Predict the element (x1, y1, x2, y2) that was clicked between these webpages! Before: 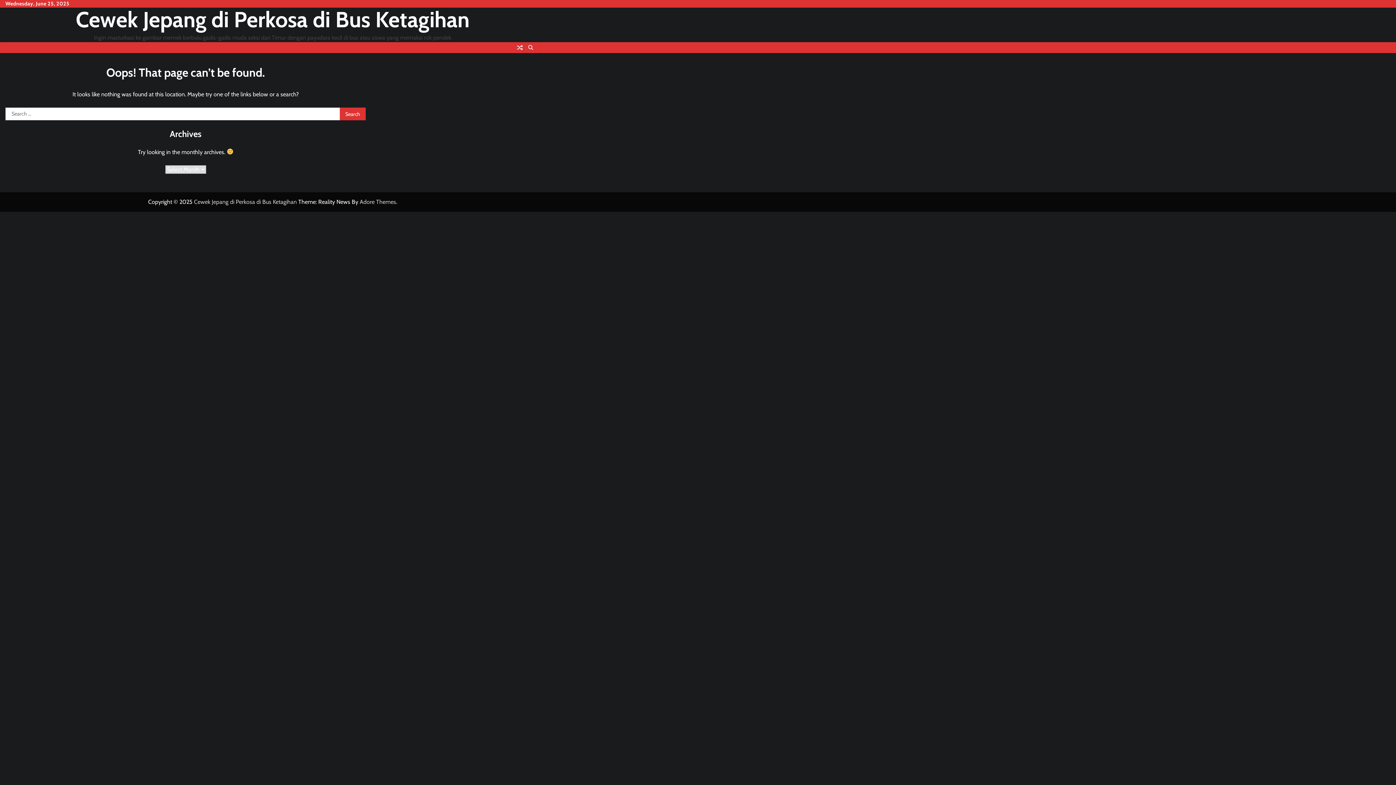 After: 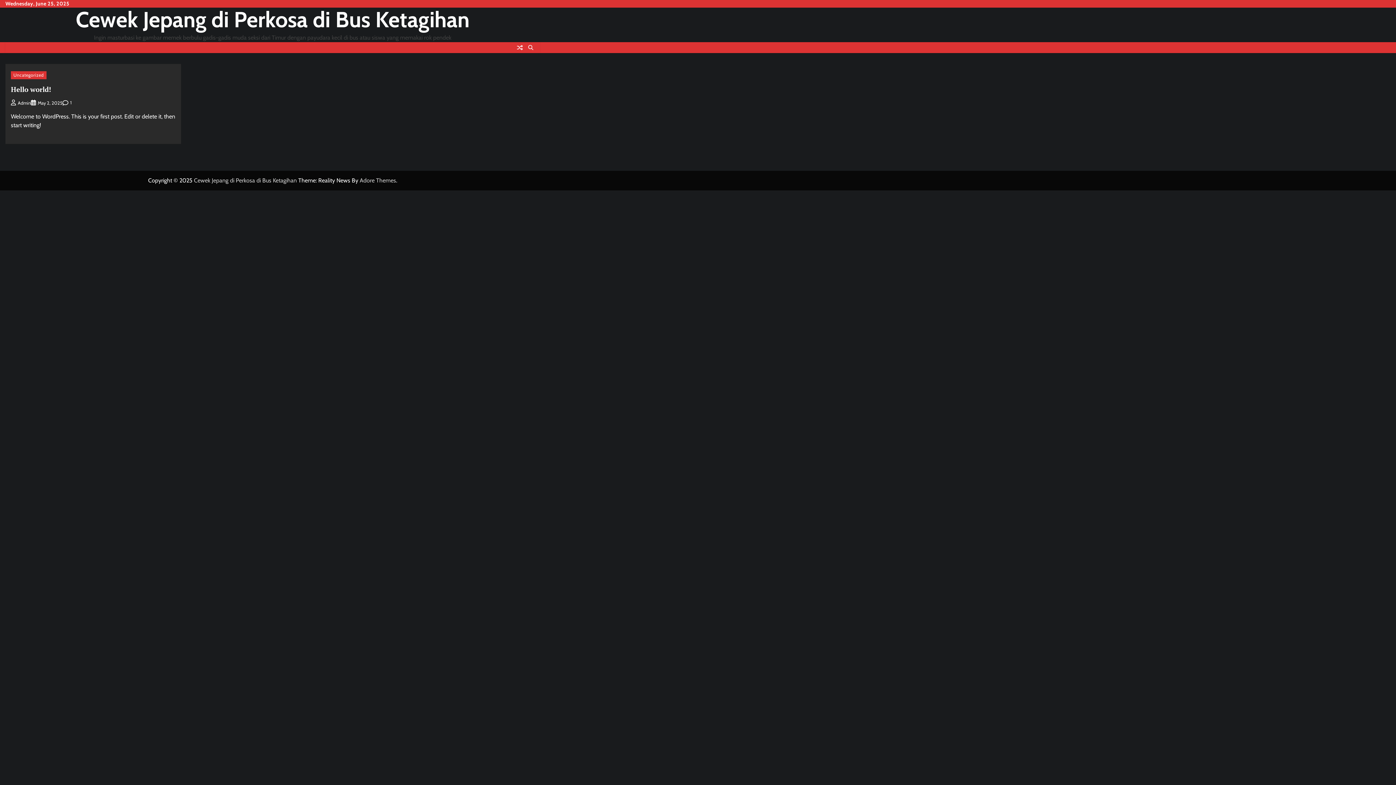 Action: bbox: (75, 6, 469, 32) label: Cewek Jepang di Perkosa di Bus Ketagihan